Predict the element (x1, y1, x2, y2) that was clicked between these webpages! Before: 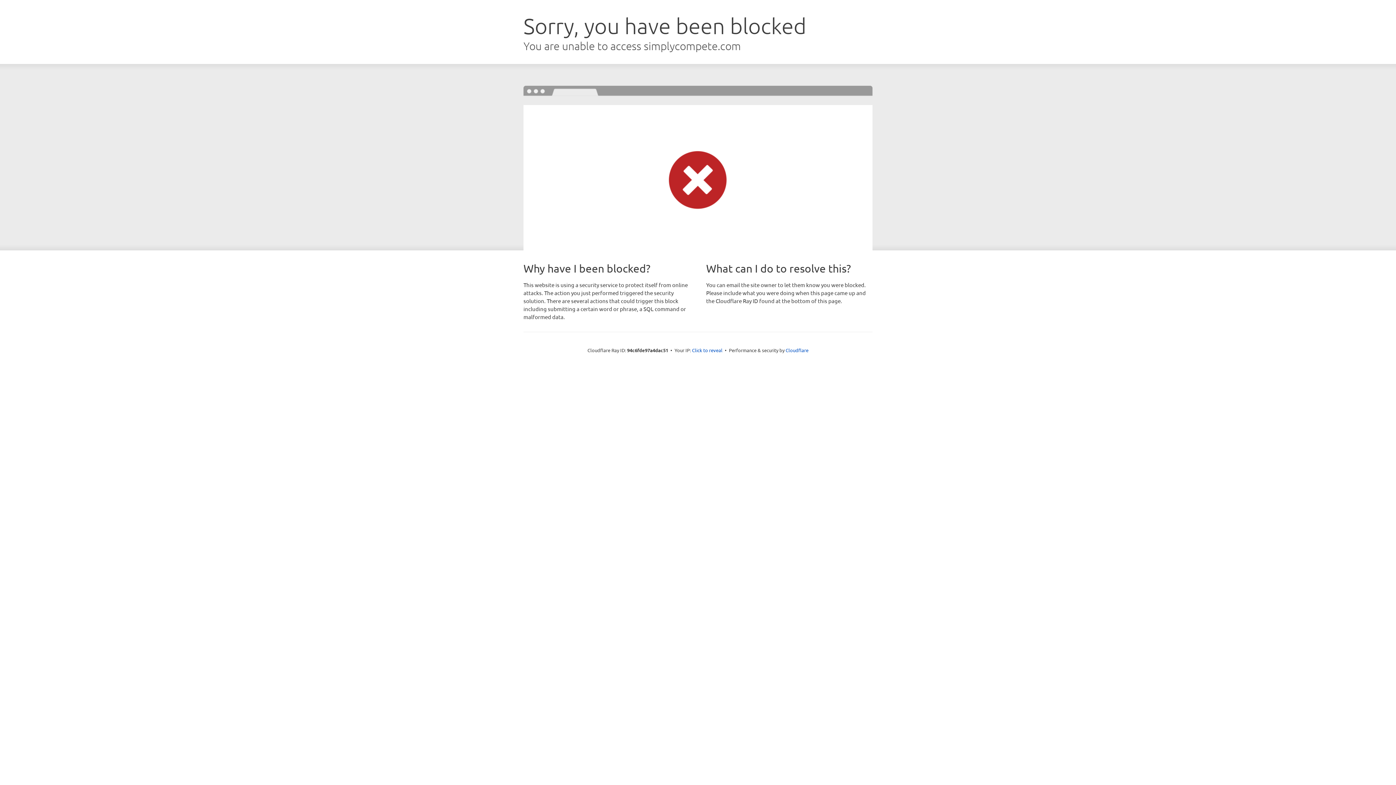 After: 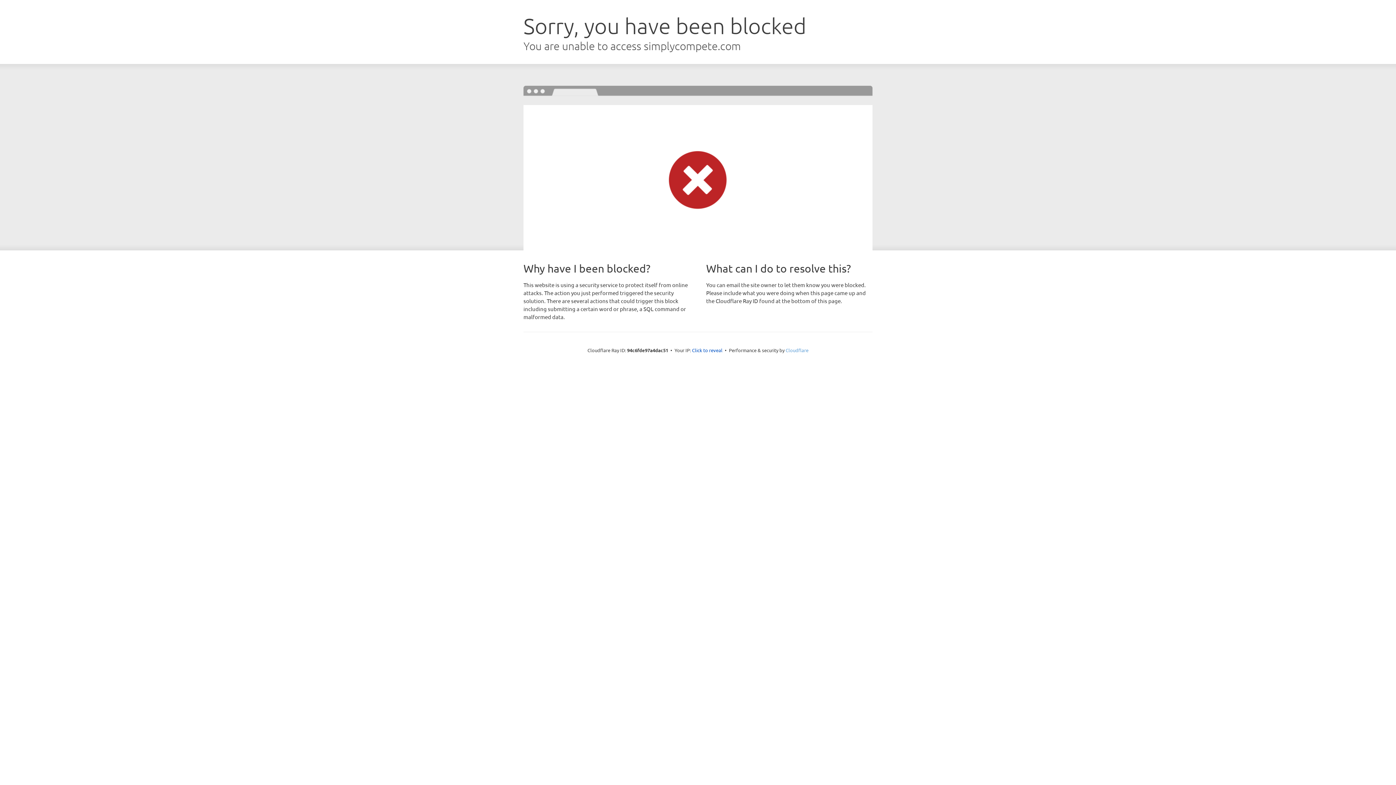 Action: label: Cloudflare bbox: (785, 347, 808, 353)